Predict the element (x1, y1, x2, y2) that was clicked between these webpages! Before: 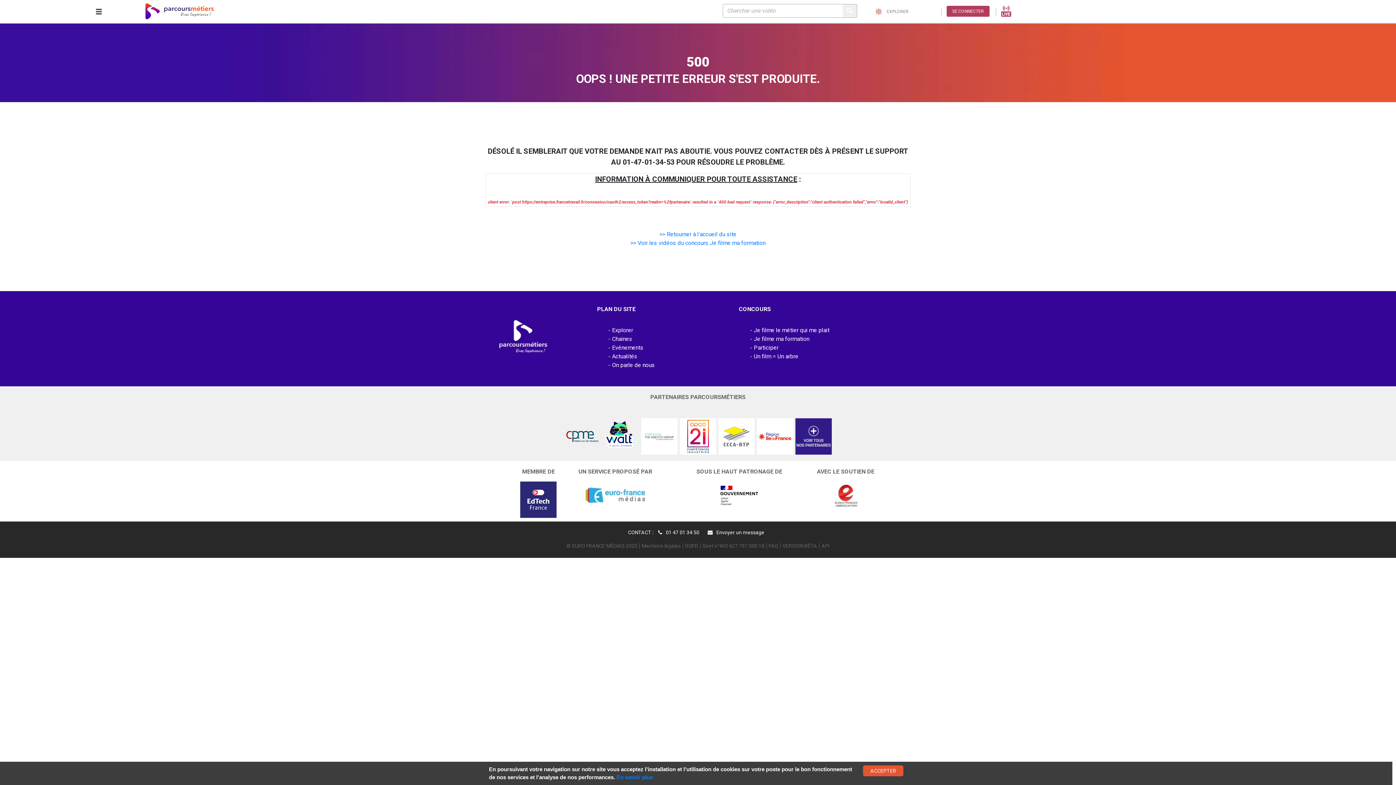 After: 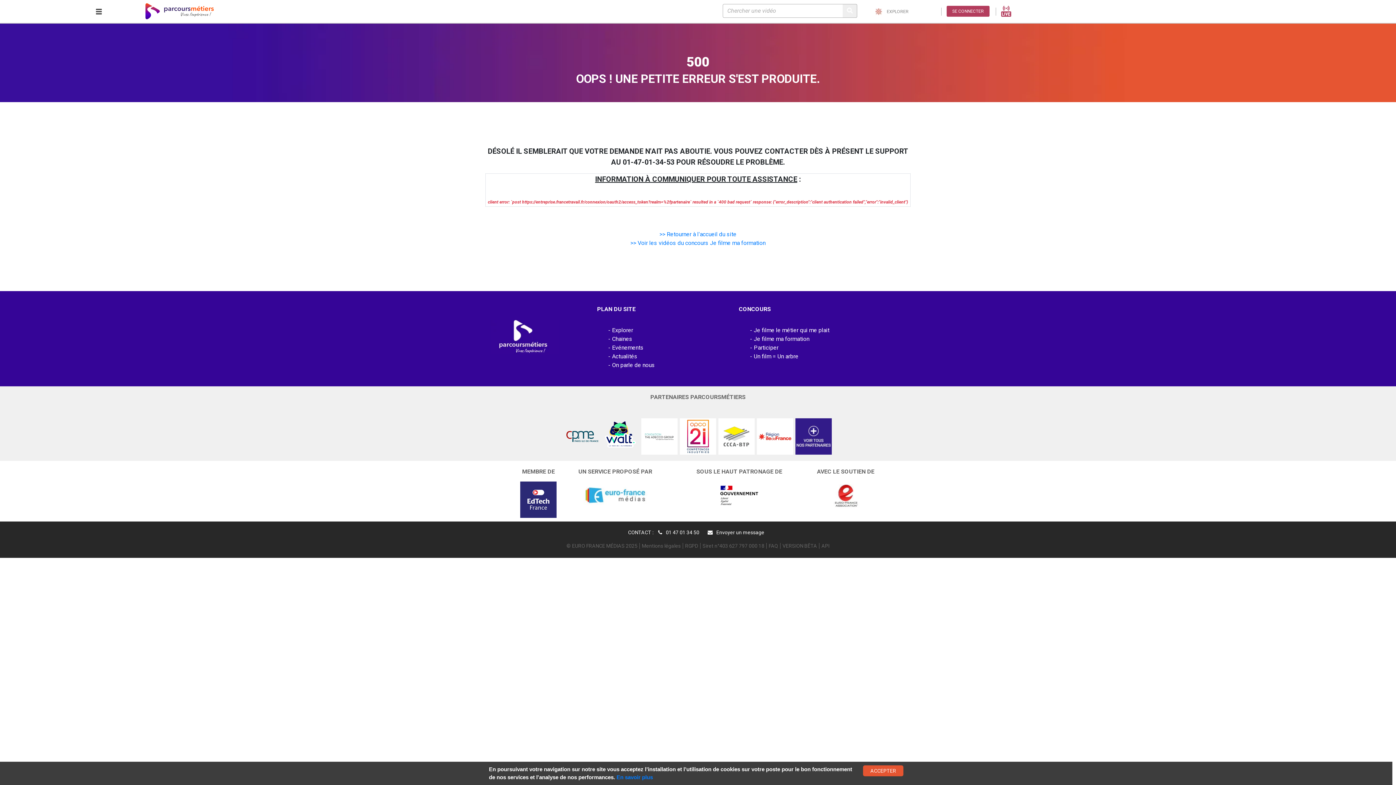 Action: bbox: (642, 543, 680, 549) label: Mentions légales